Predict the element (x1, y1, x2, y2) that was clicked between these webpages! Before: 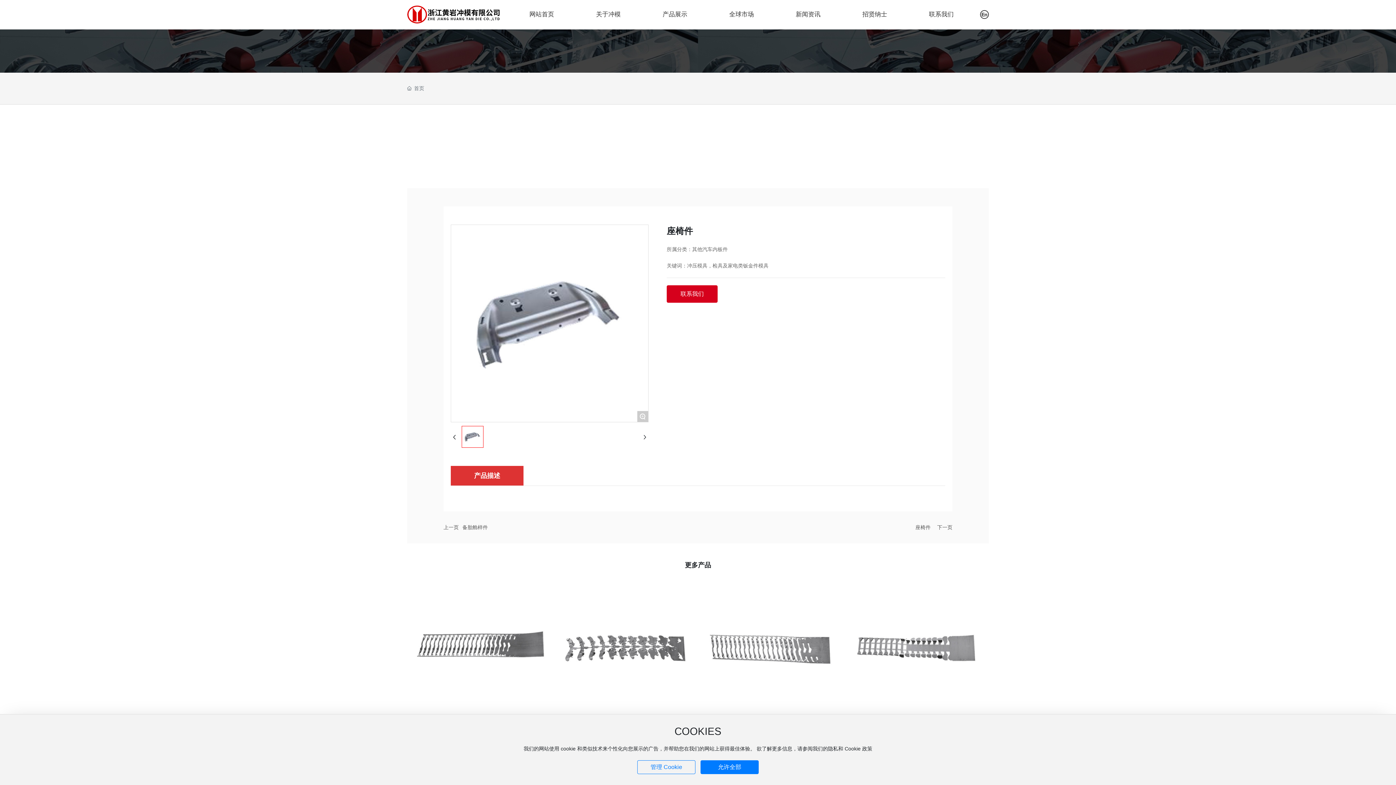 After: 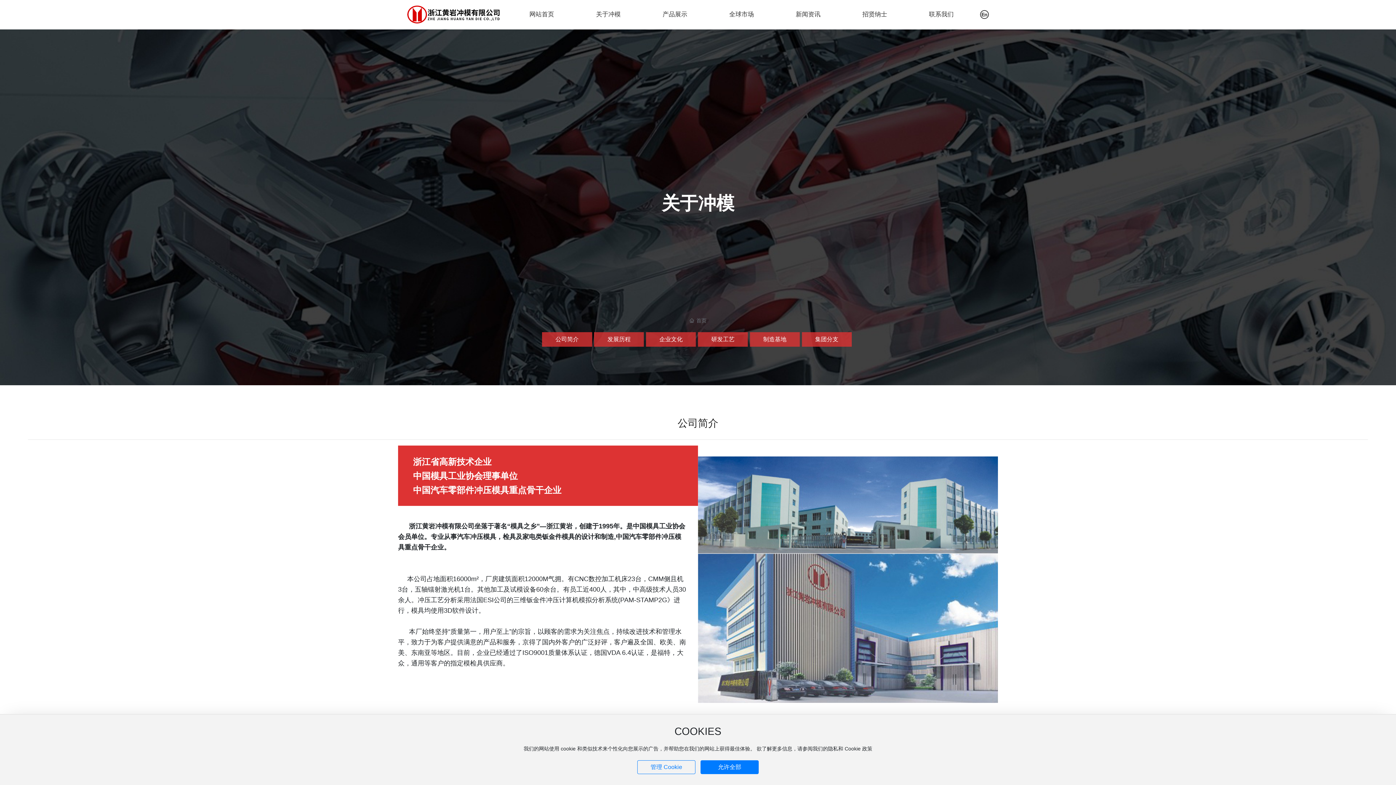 Action: label: 关于冲模 bbox: (596, 0, 620, 29)